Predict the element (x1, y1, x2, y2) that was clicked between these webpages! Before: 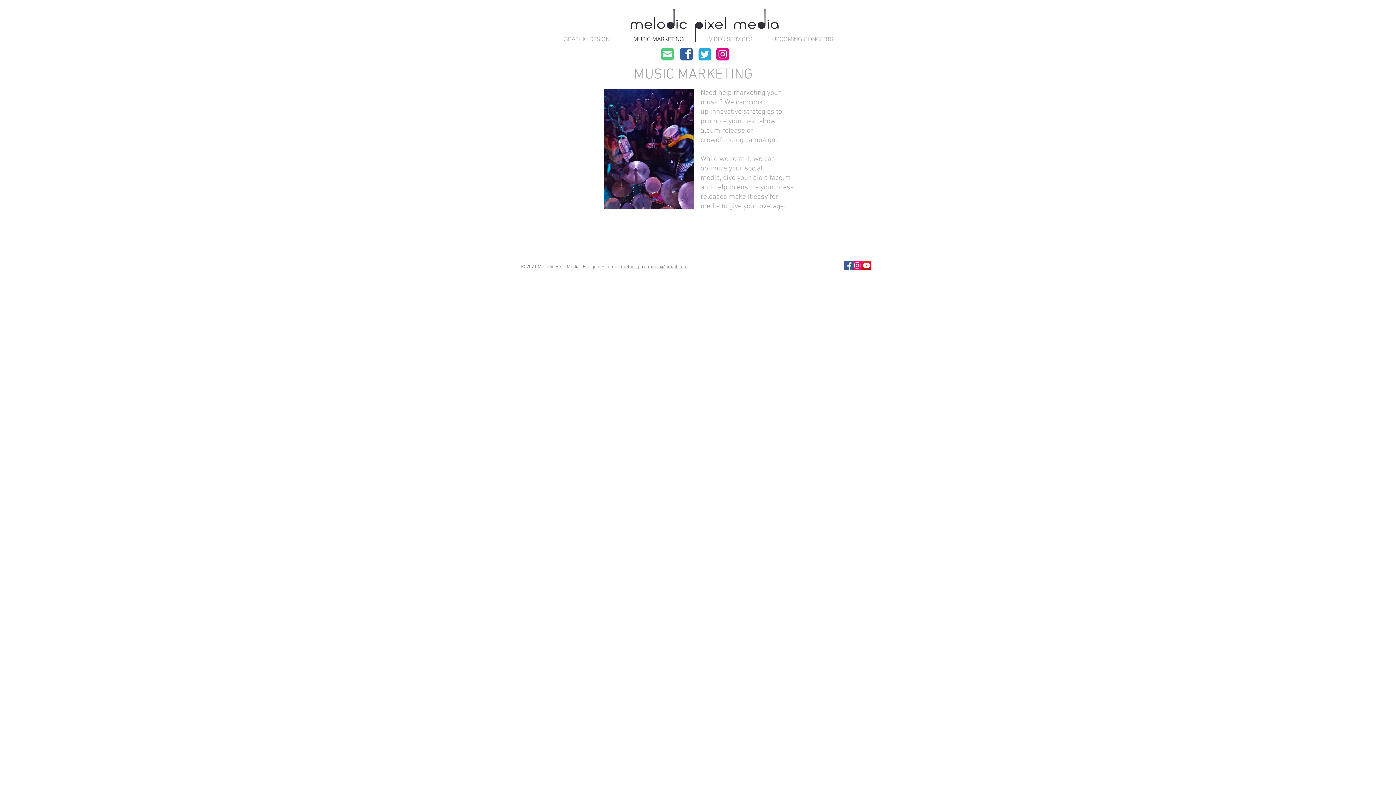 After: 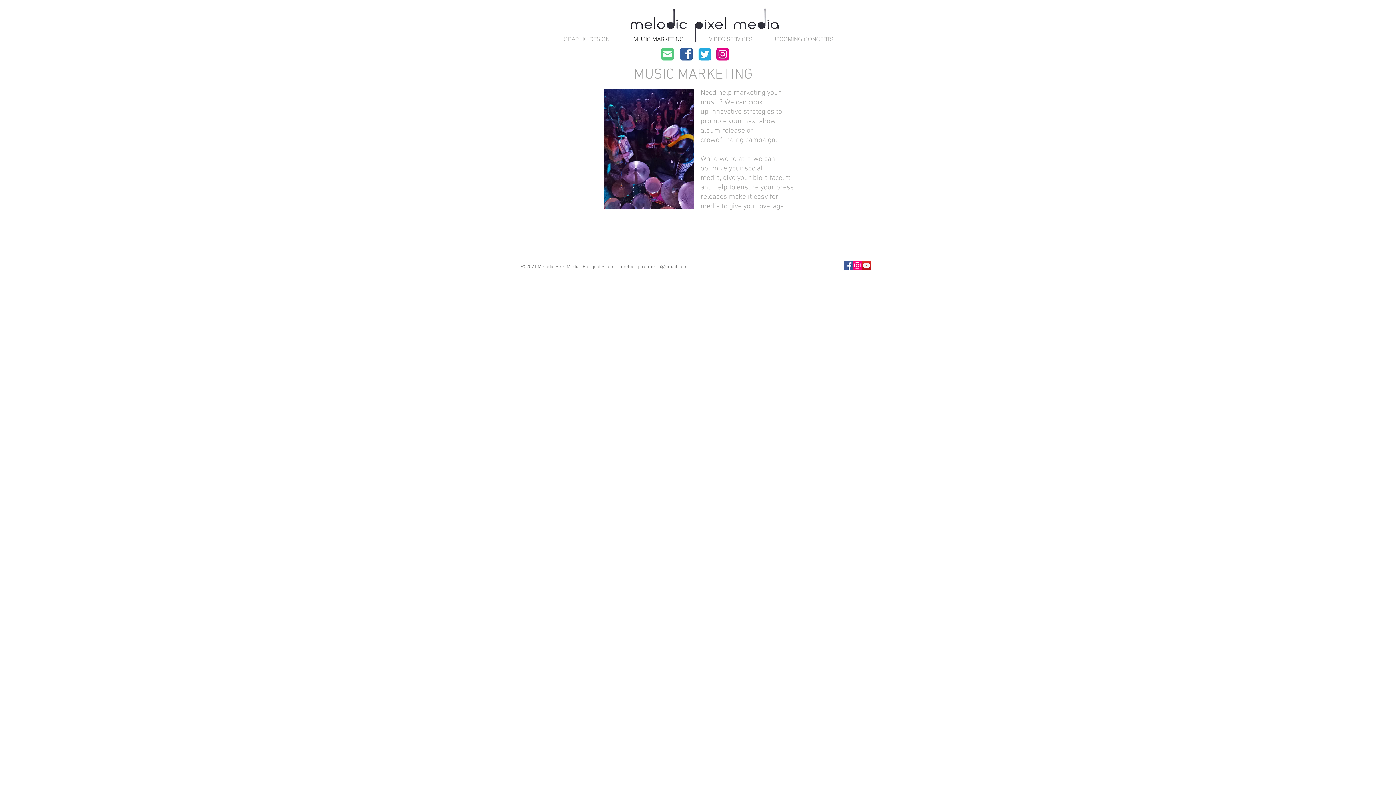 Action: bbox: (716, 47, 729, 60)